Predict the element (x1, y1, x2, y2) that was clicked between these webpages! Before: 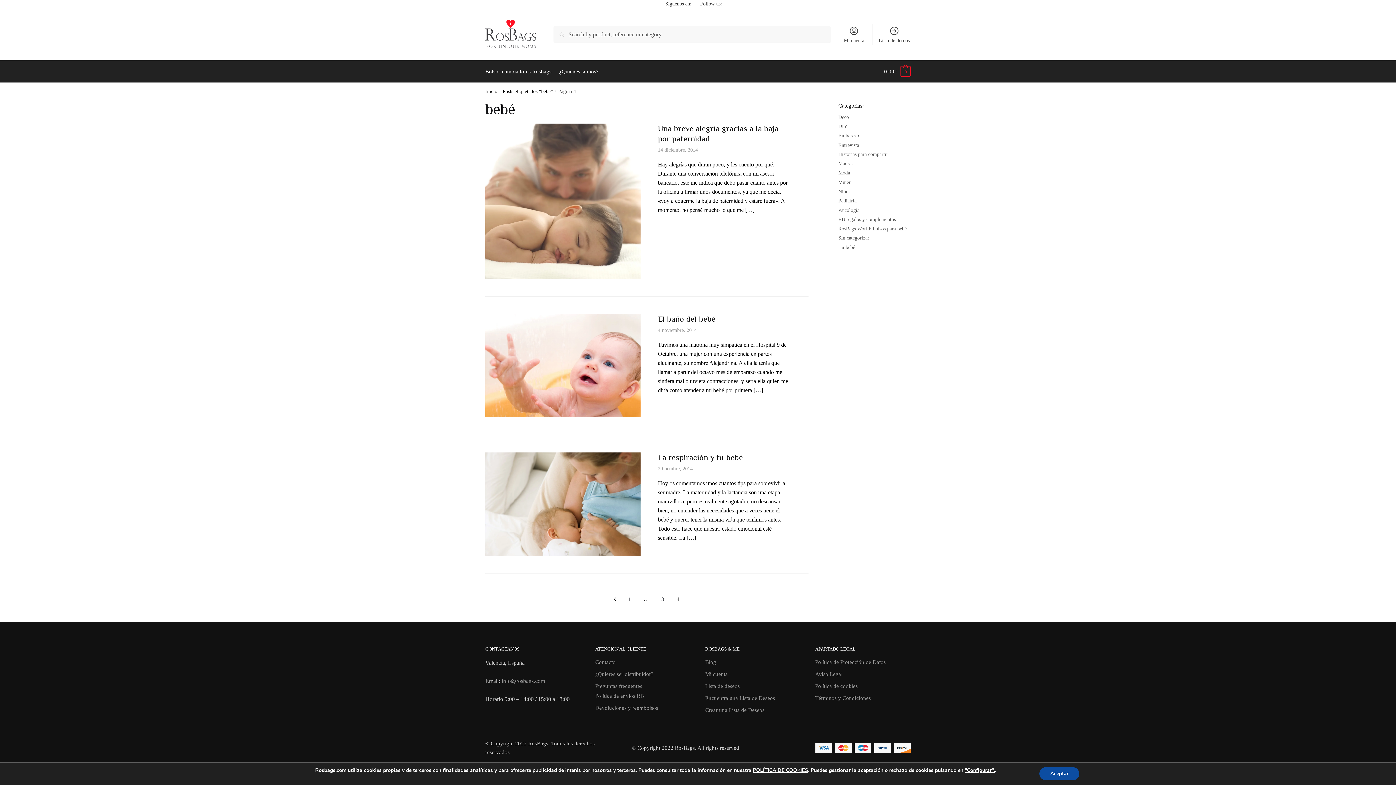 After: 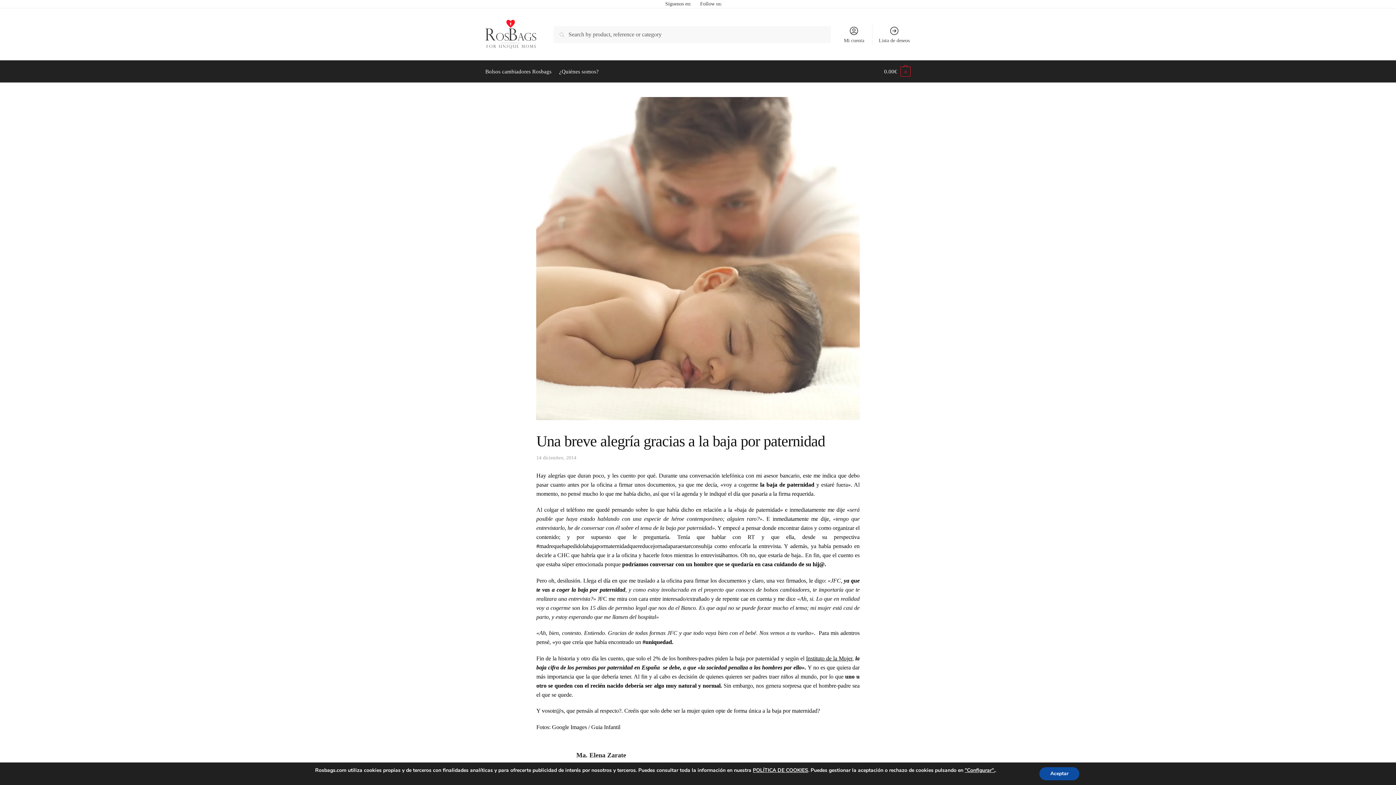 Action: bbox: (485, 123, 640, 278)